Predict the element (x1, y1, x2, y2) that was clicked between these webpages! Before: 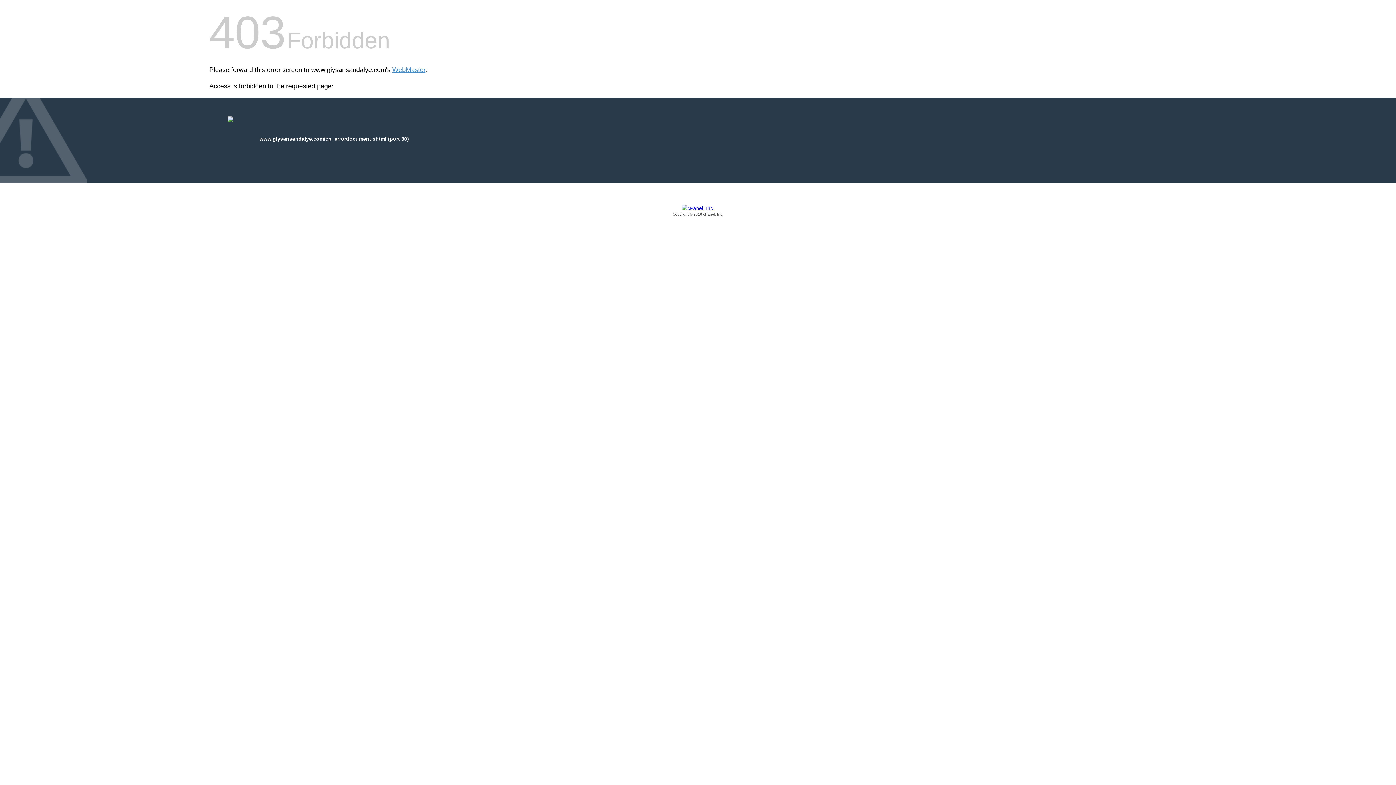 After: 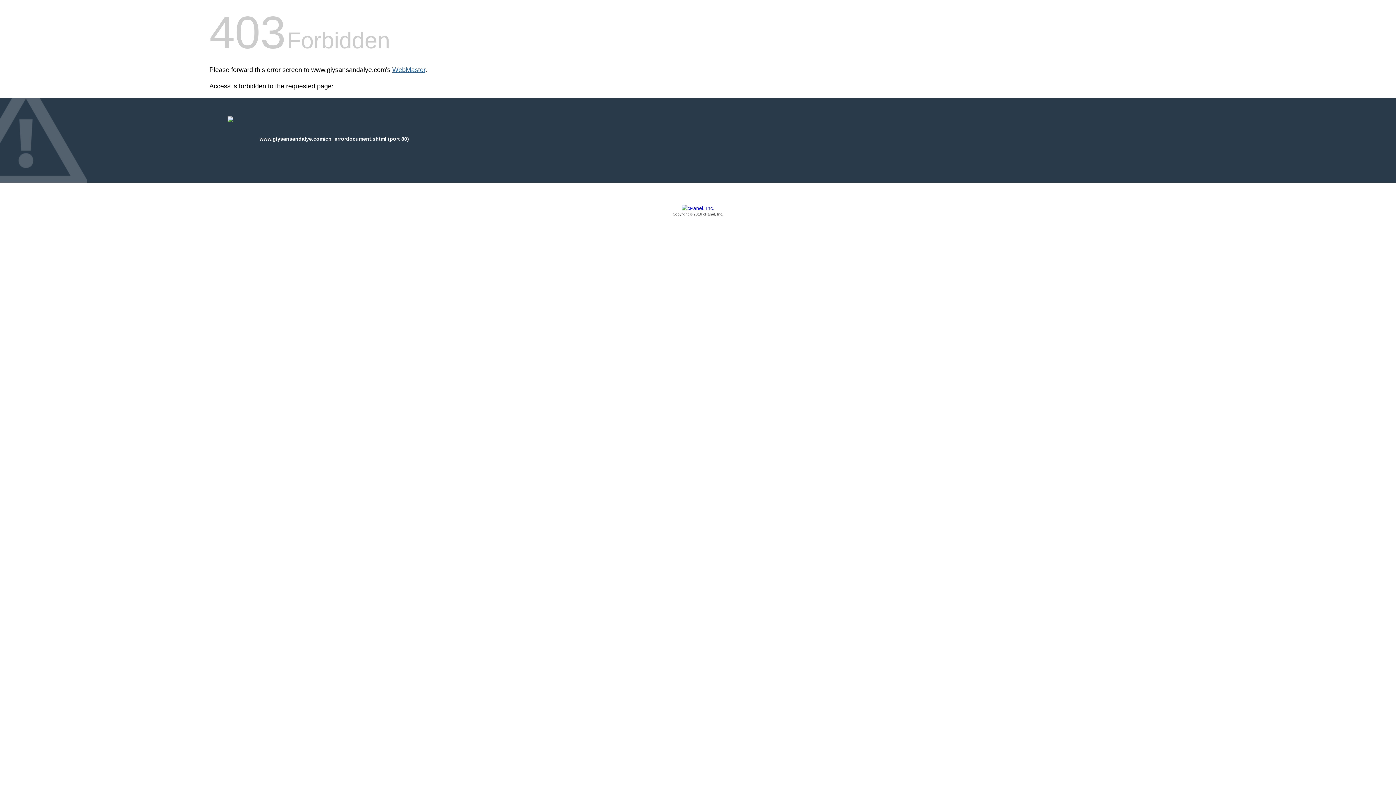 Action: bbox: (392, 66, 425, 73) label: WebMaster